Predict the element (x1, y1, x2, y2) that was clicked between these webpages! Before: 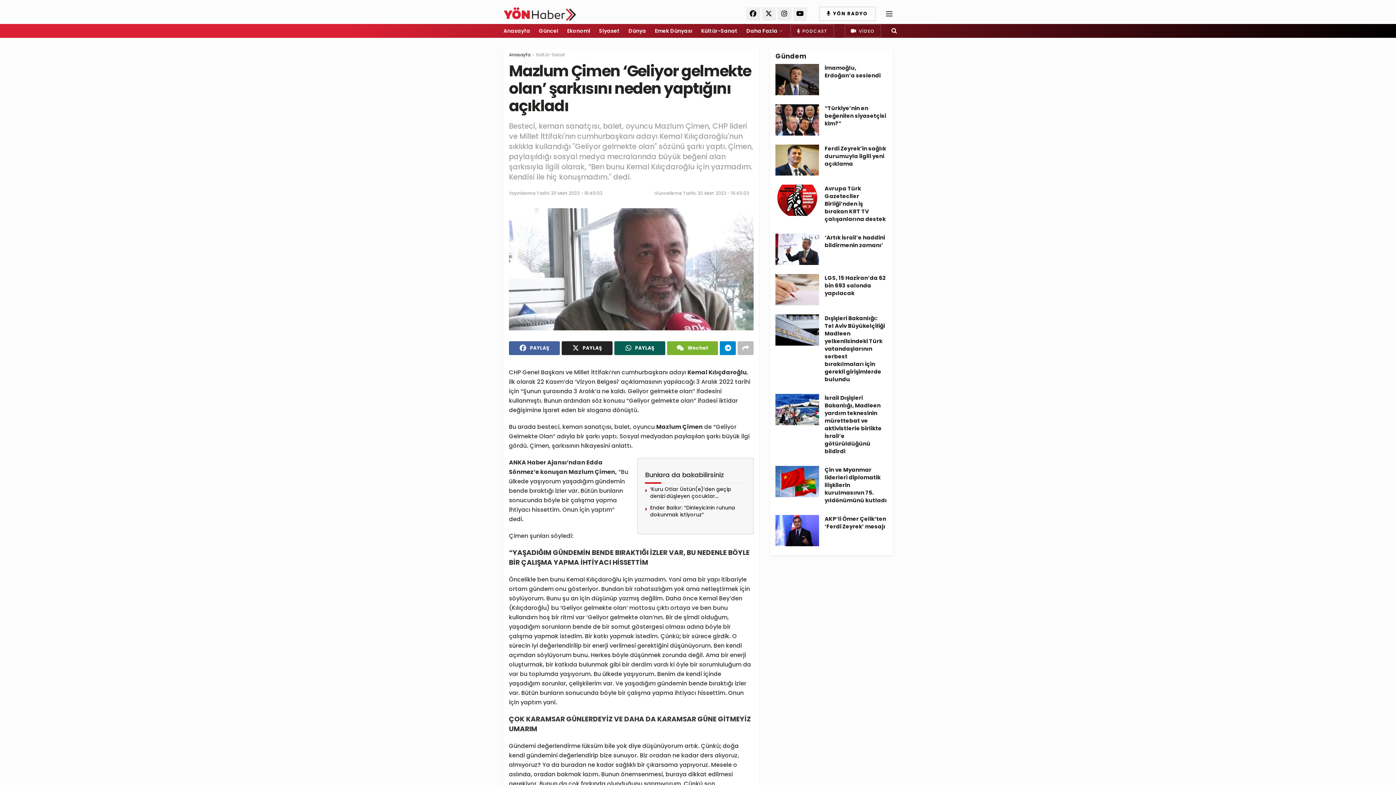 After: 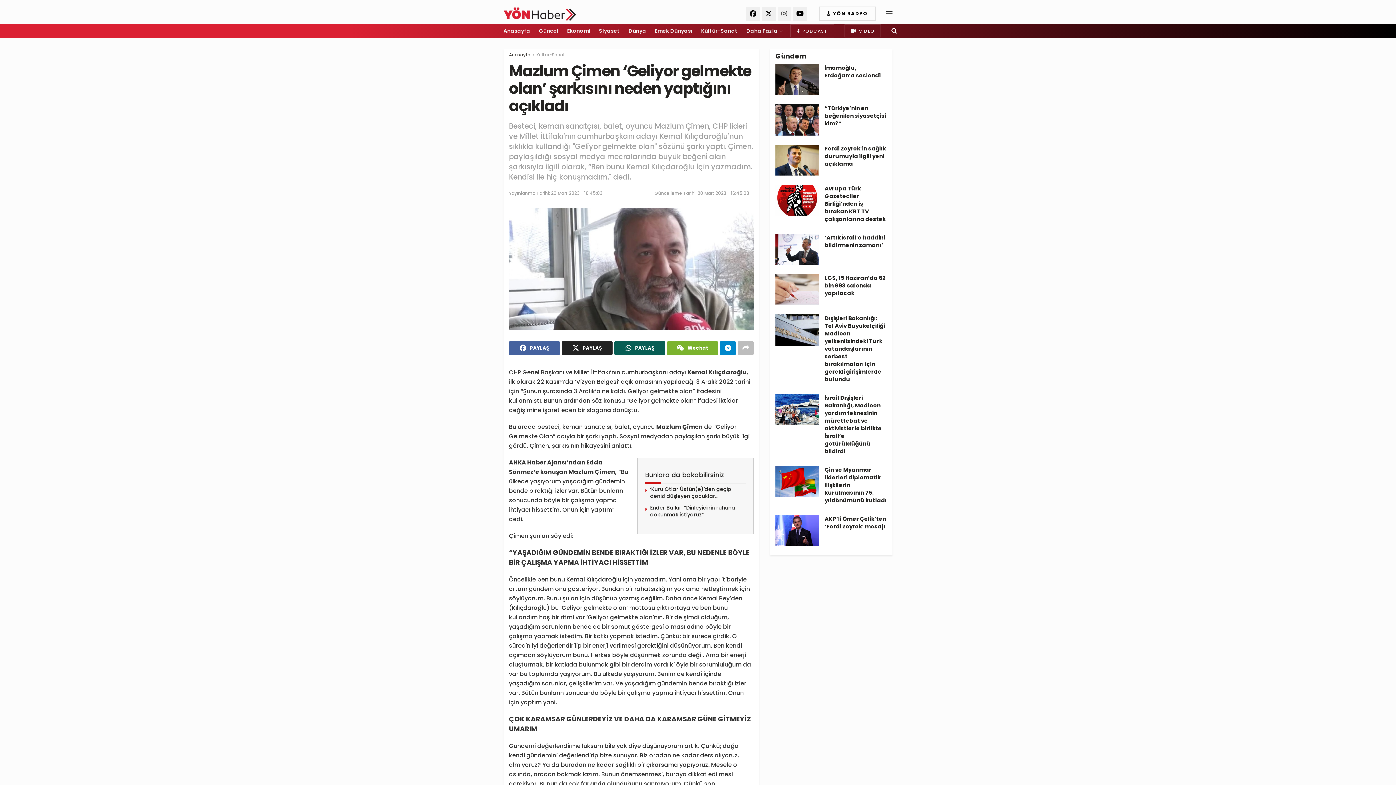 Action: bbox: (777, 7, 791, 20)